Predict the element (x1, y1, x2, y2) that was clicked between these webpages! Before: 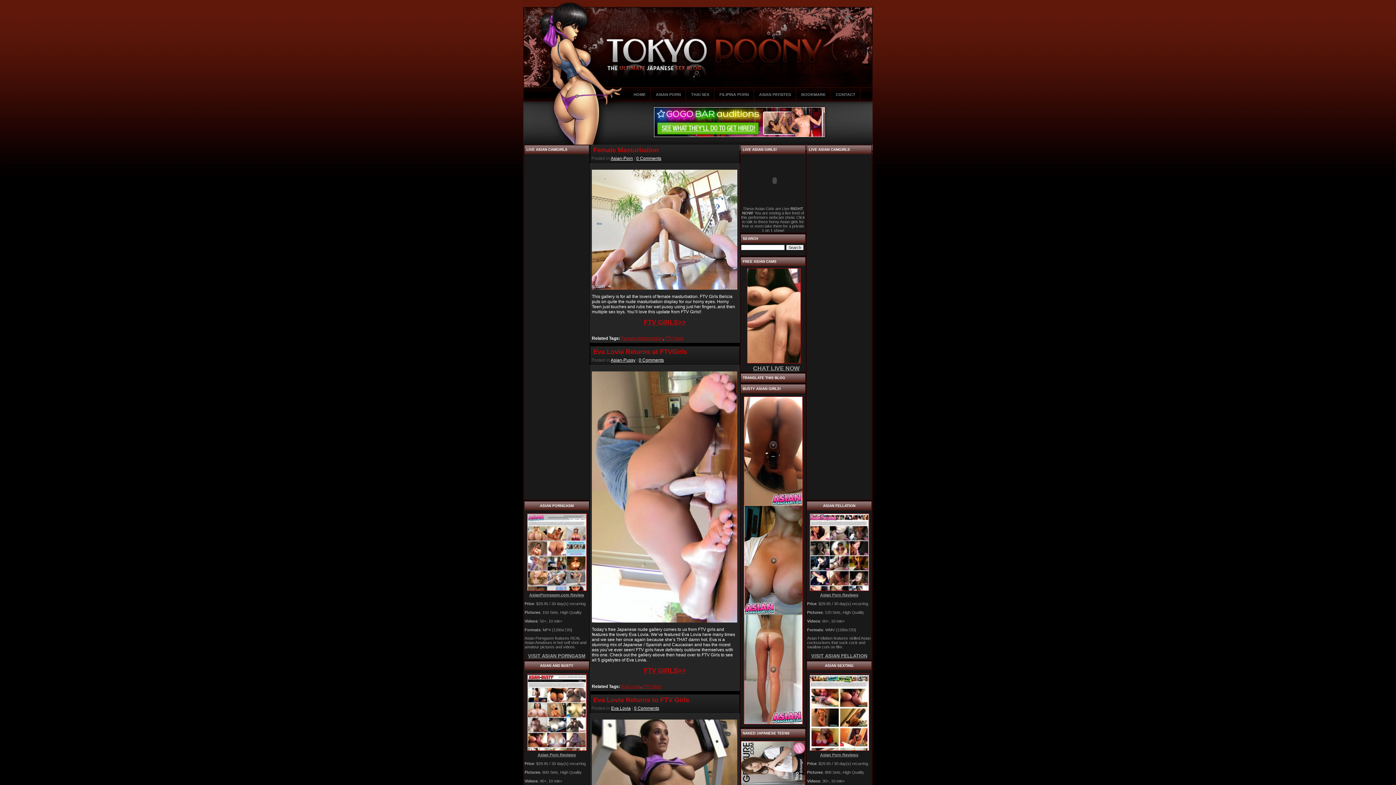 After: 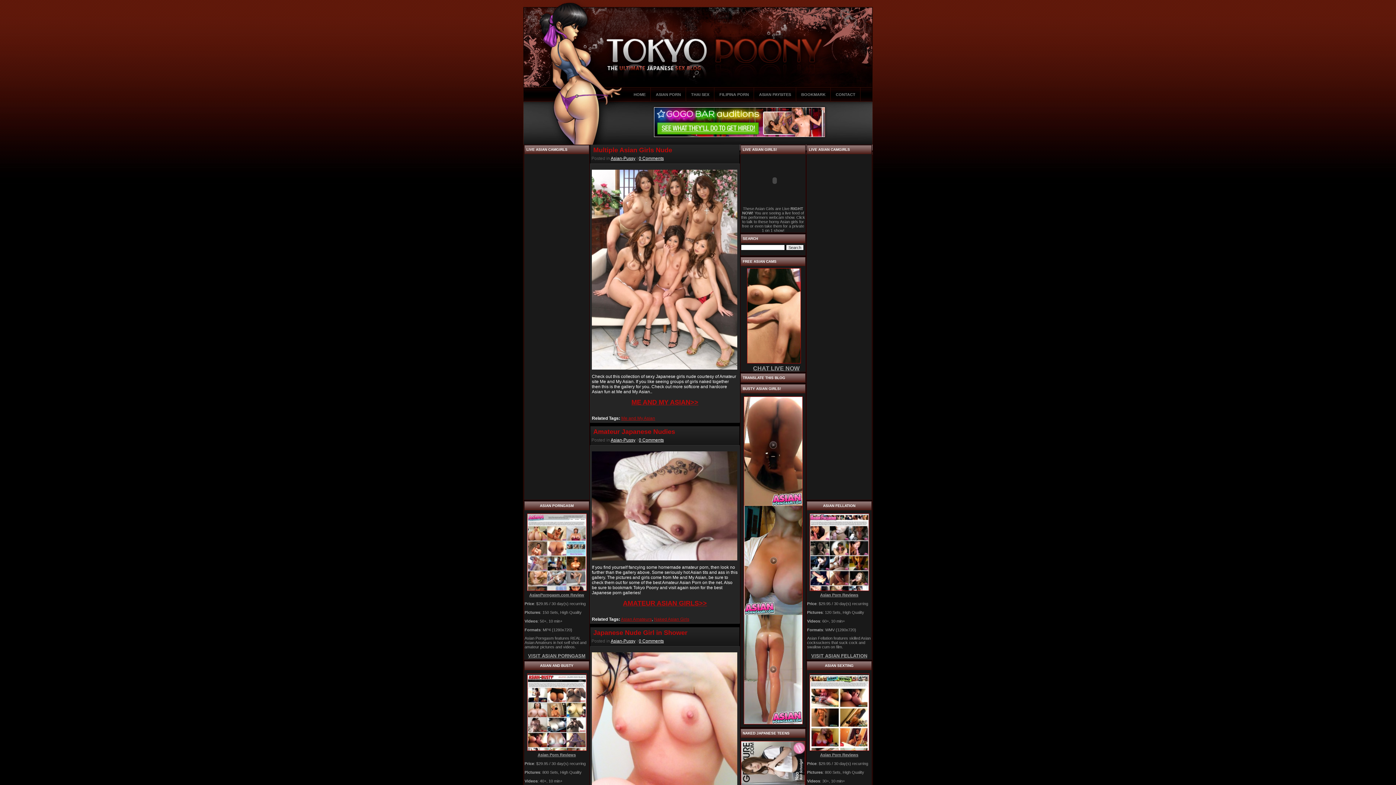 Action: label: Asian-Pussy bbox: (610, 357, 635, 362)